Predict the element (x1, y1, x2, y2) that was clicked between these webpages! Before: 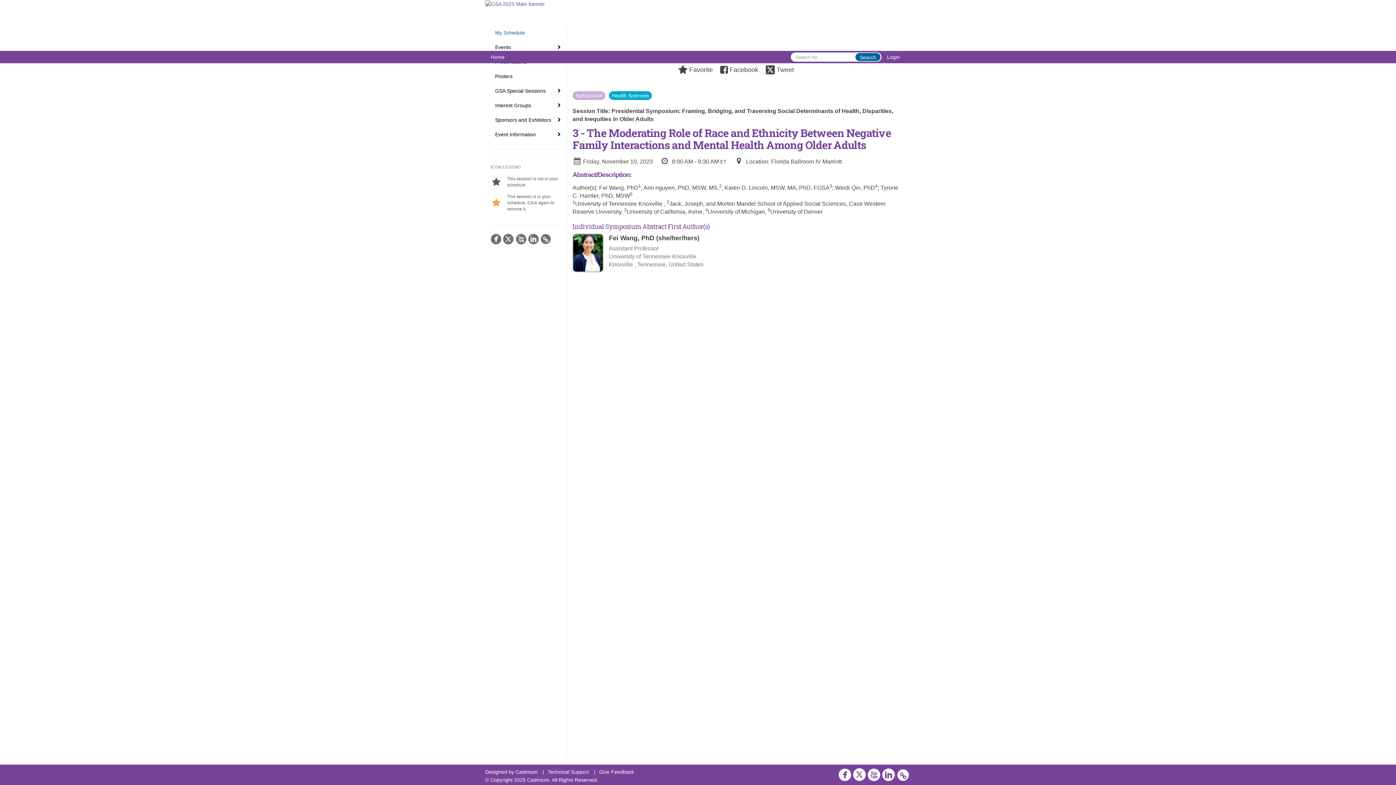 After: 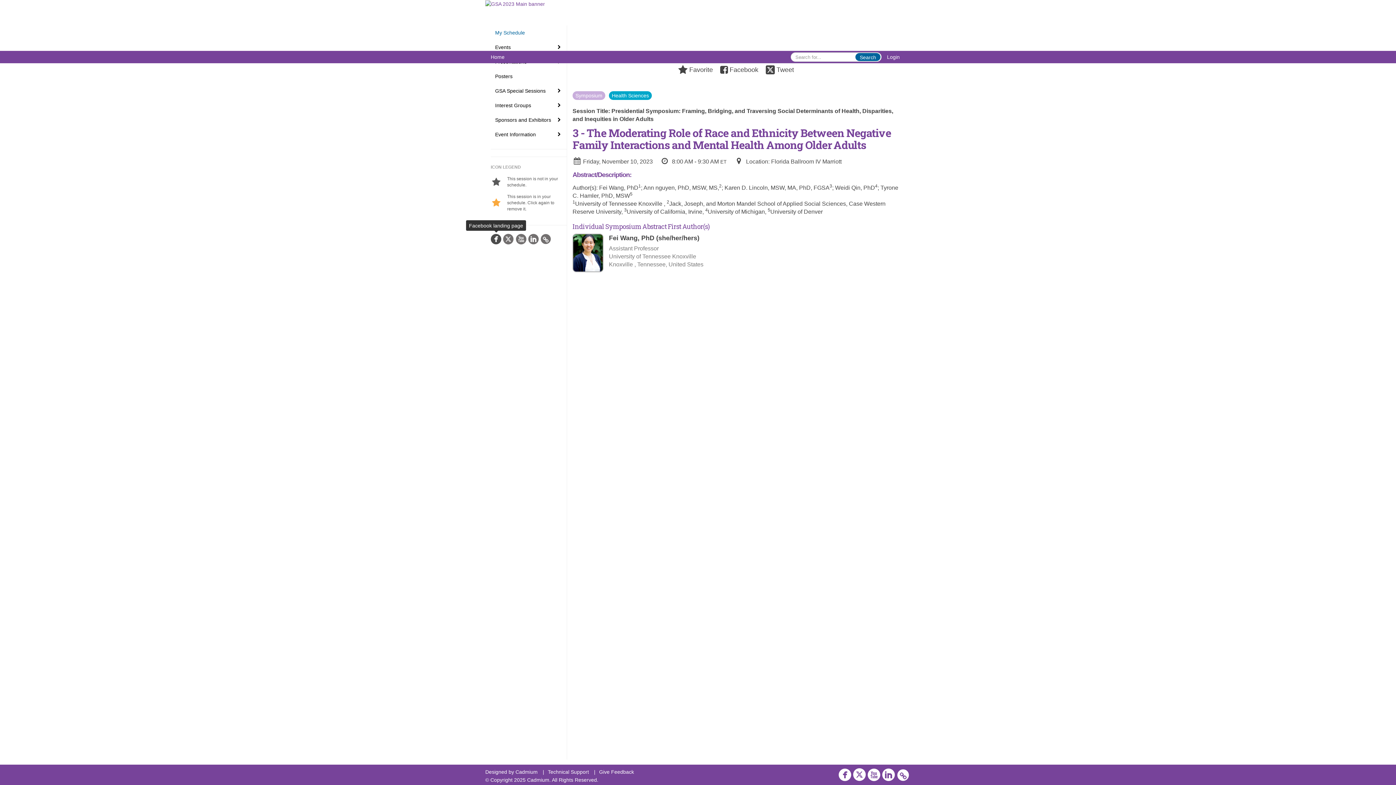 Action: bbox: (490, 232, 501, 246)